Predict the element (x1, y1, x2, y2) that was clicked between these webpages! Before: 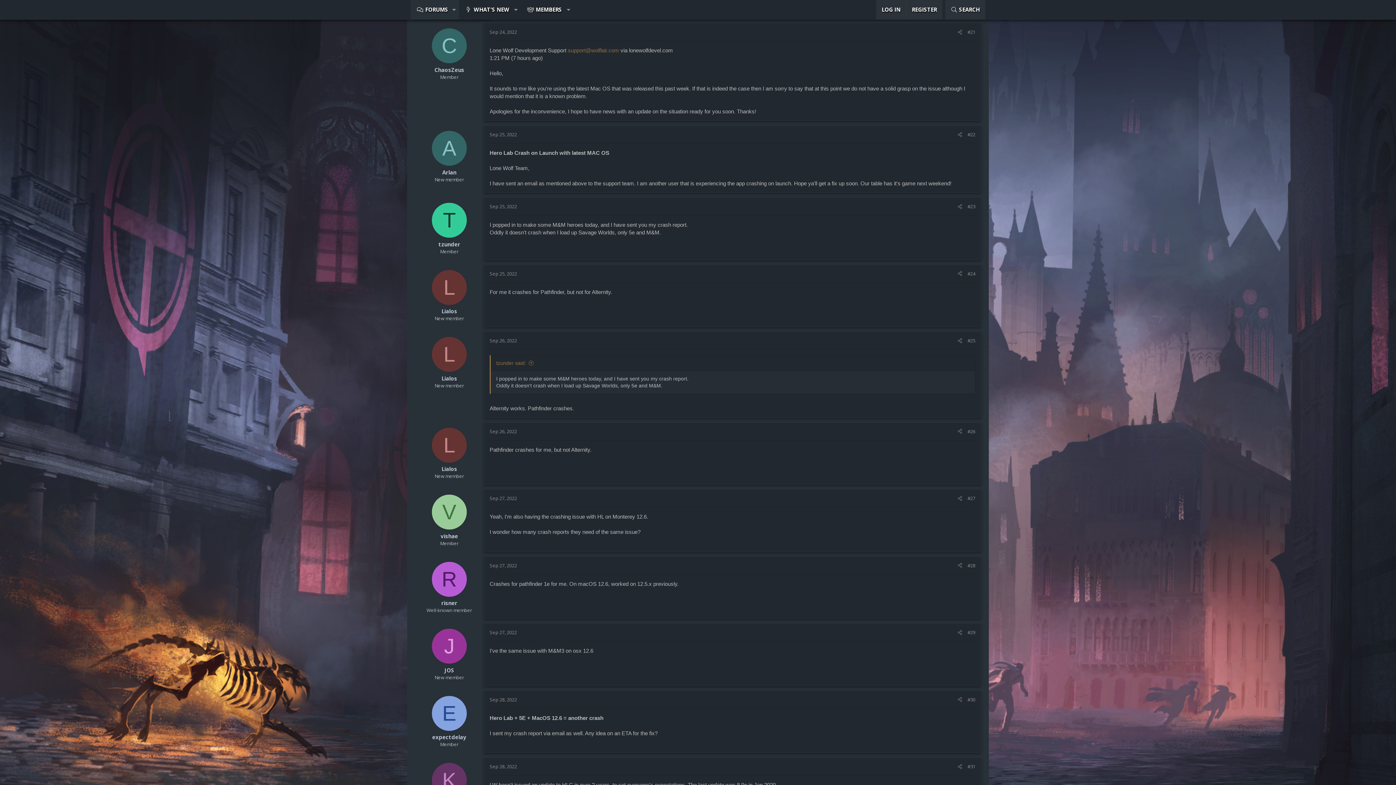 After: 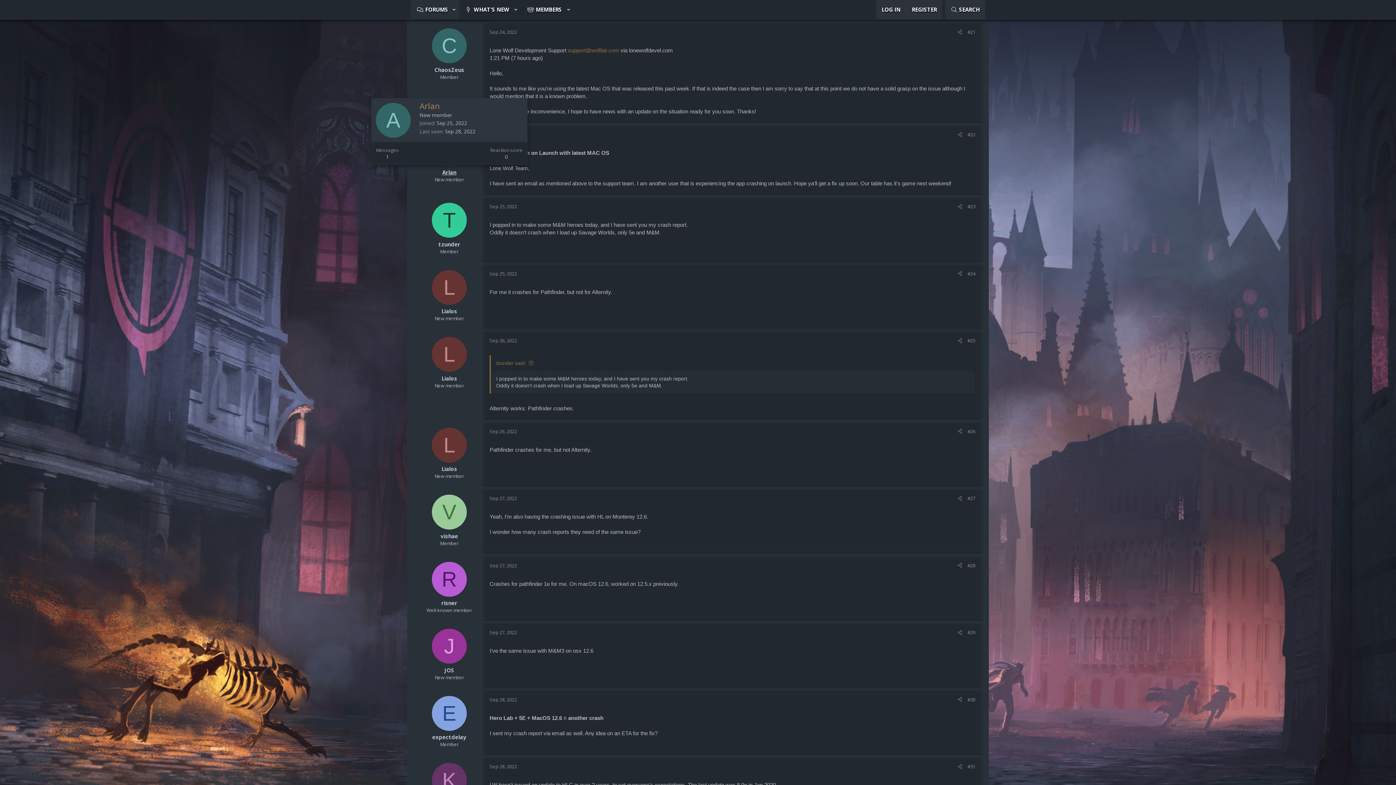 Action: label: Arlan bbox: (442, 168, 456, 175)